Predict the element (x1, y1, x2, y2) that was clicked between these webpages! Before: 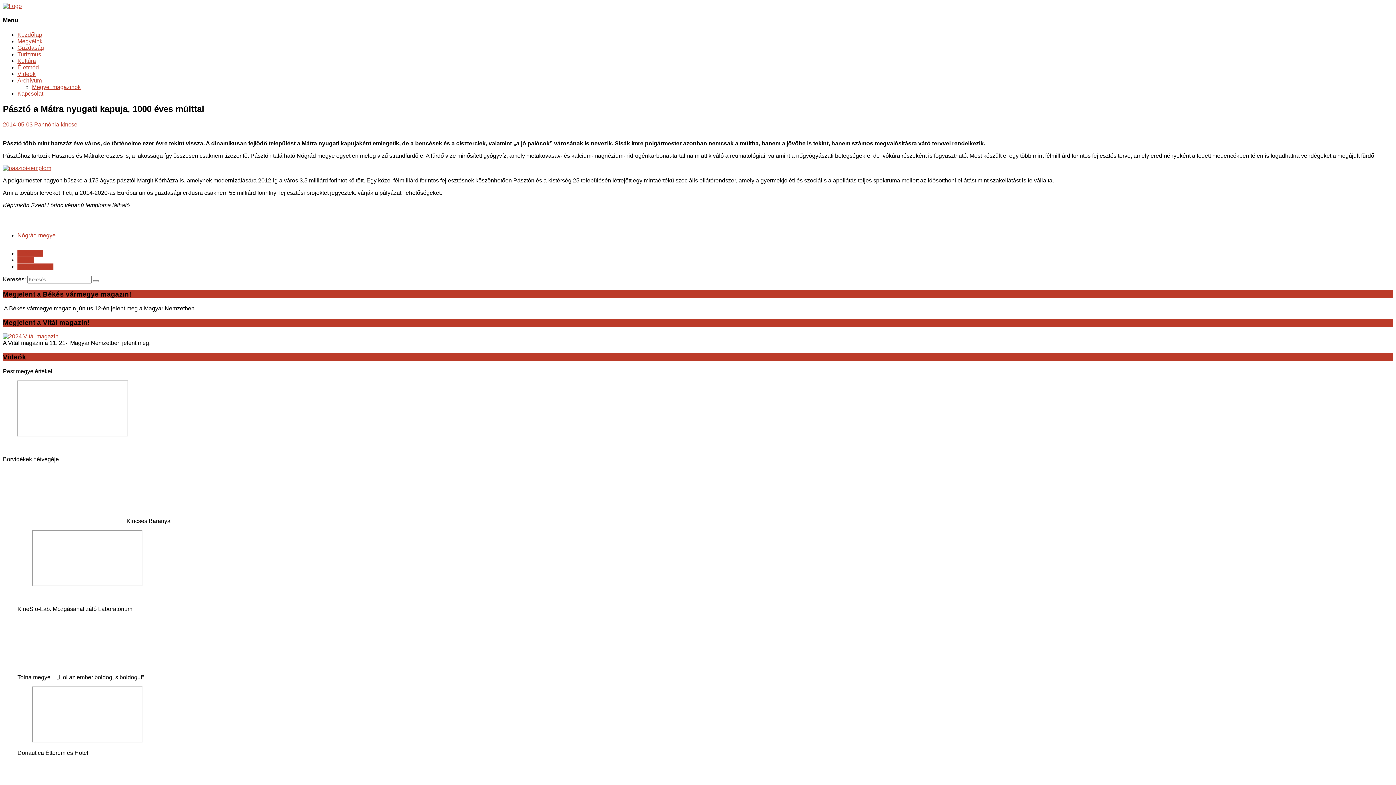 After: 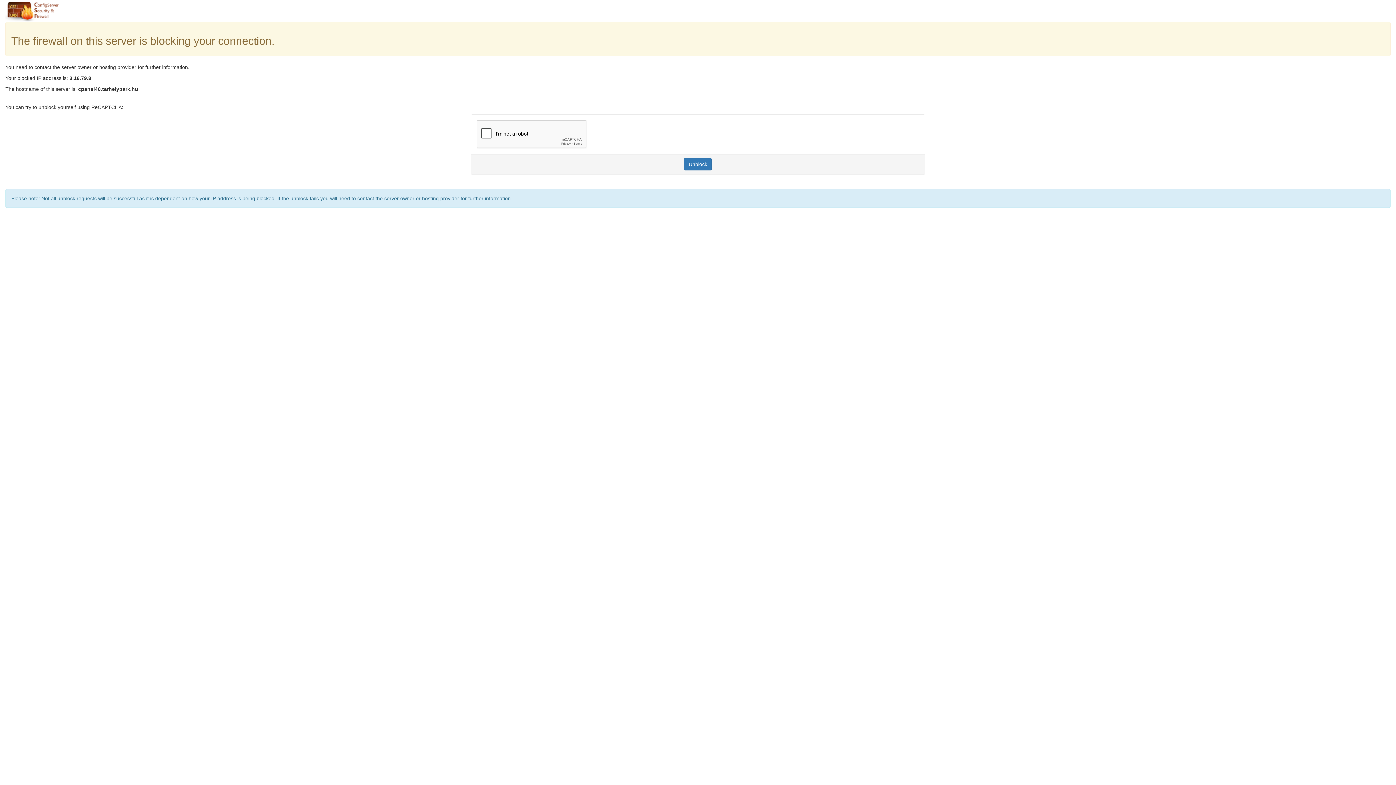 Action: bbox: (32, 83, 80, 90) label: Megyei magazinok